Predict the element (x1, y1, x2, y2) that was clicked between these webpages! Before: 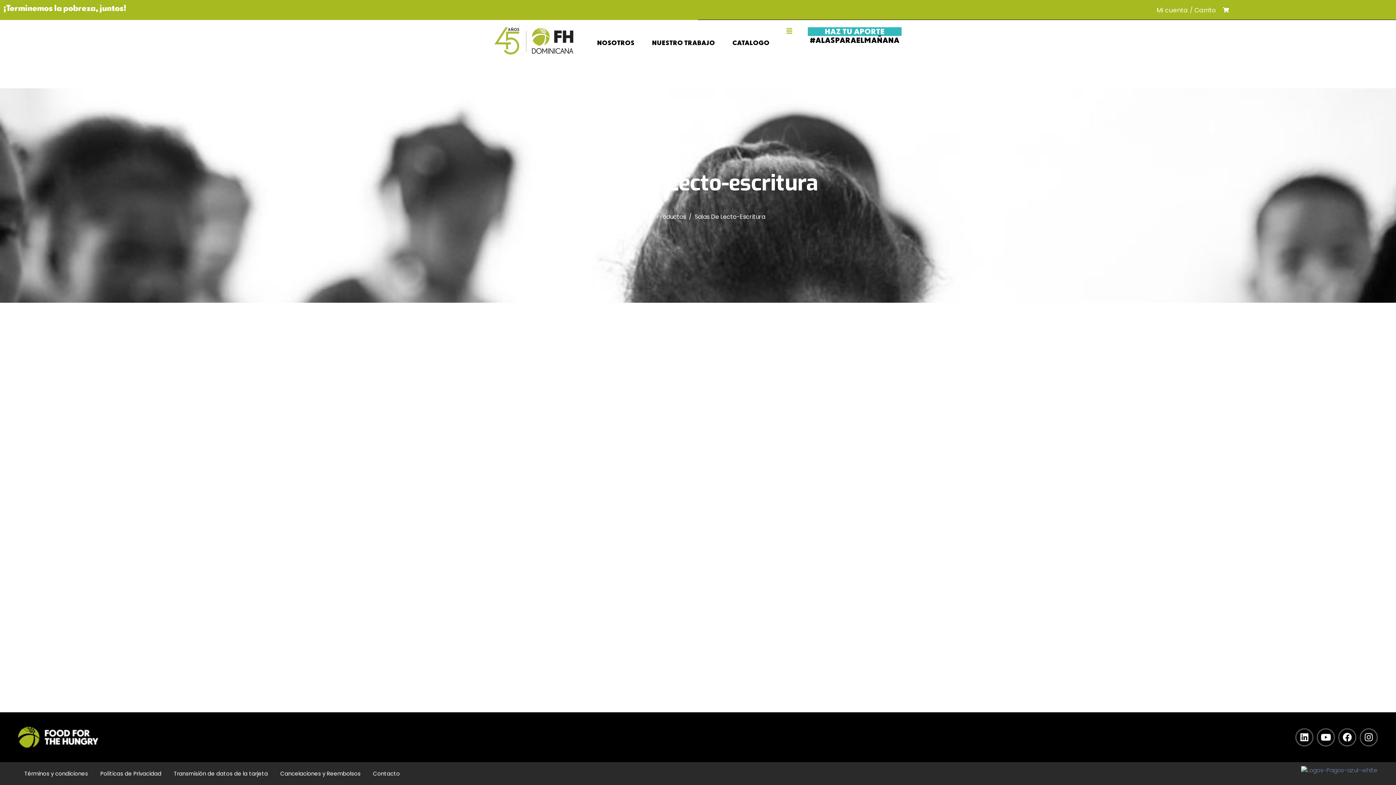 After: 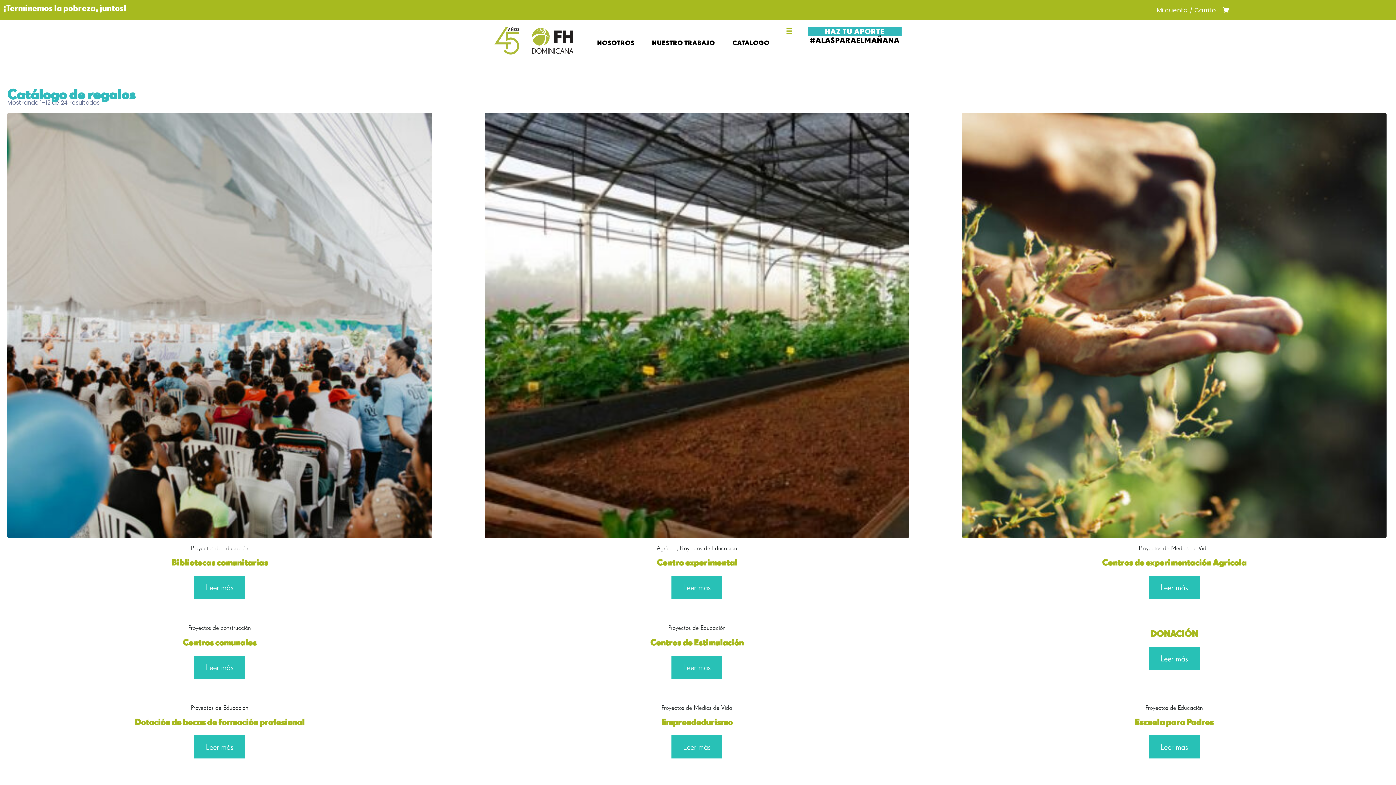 Action: label: Shopping-cart bbox: (1223, 7, 1228, 12)